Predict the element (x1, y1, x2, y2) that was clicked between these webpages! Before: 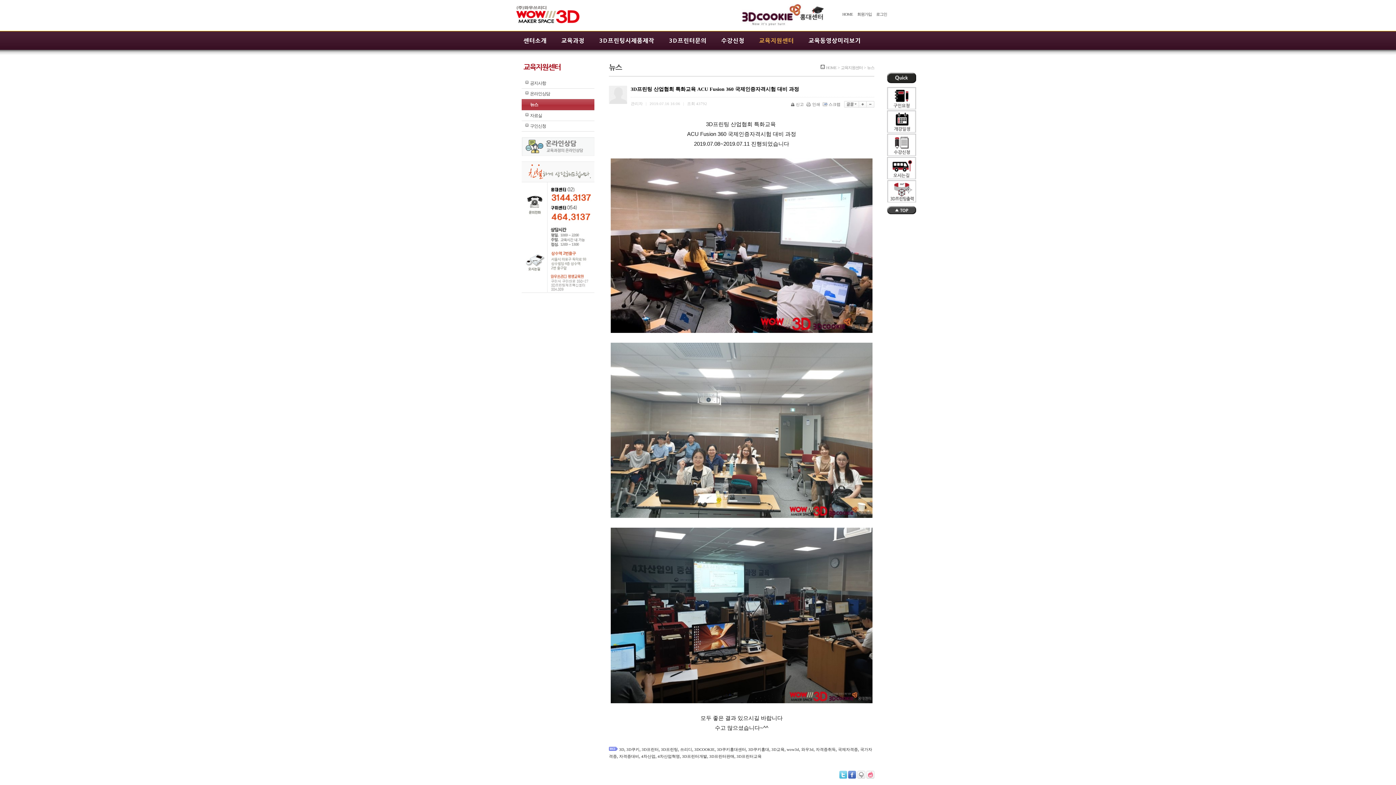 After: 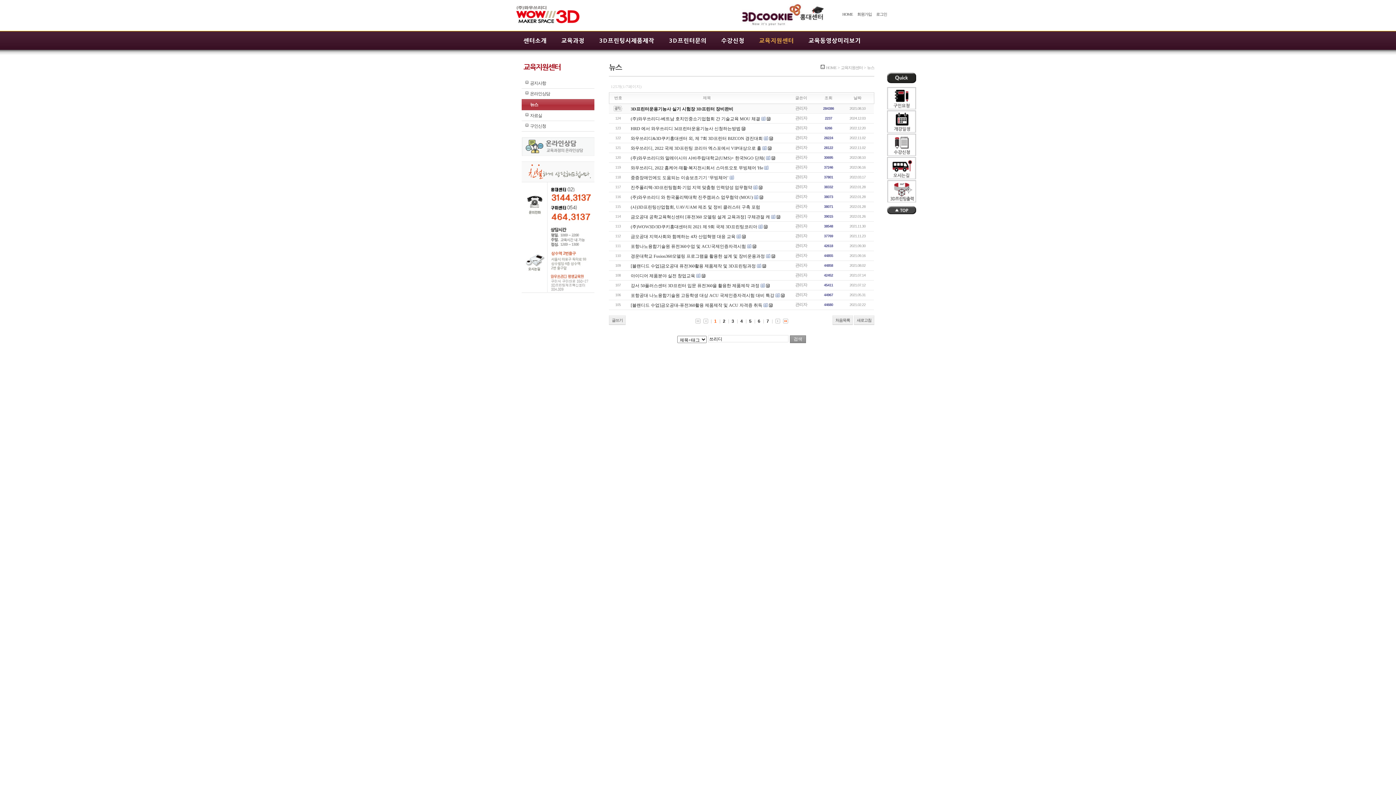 Action: label: 쓰리디 bbox: (680, 747, 692, 751)